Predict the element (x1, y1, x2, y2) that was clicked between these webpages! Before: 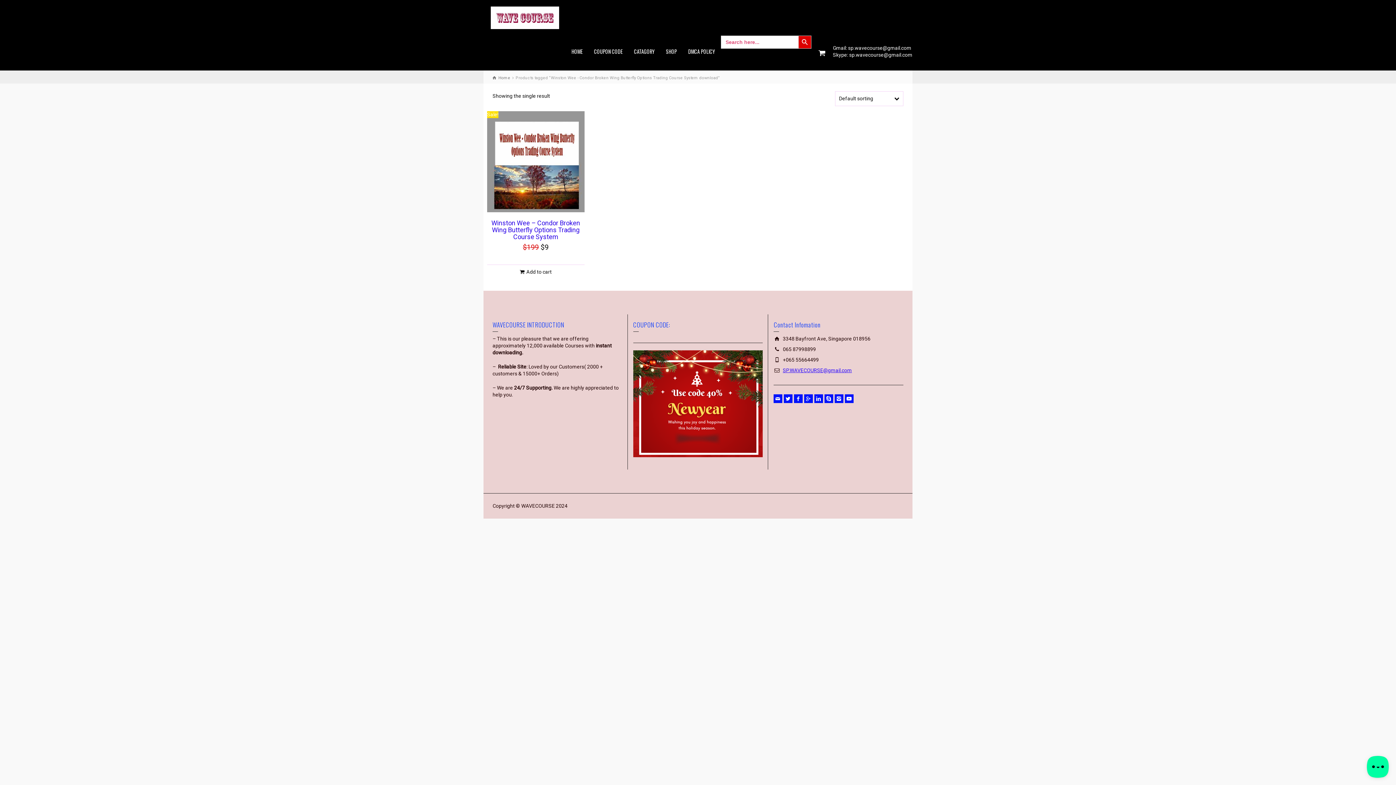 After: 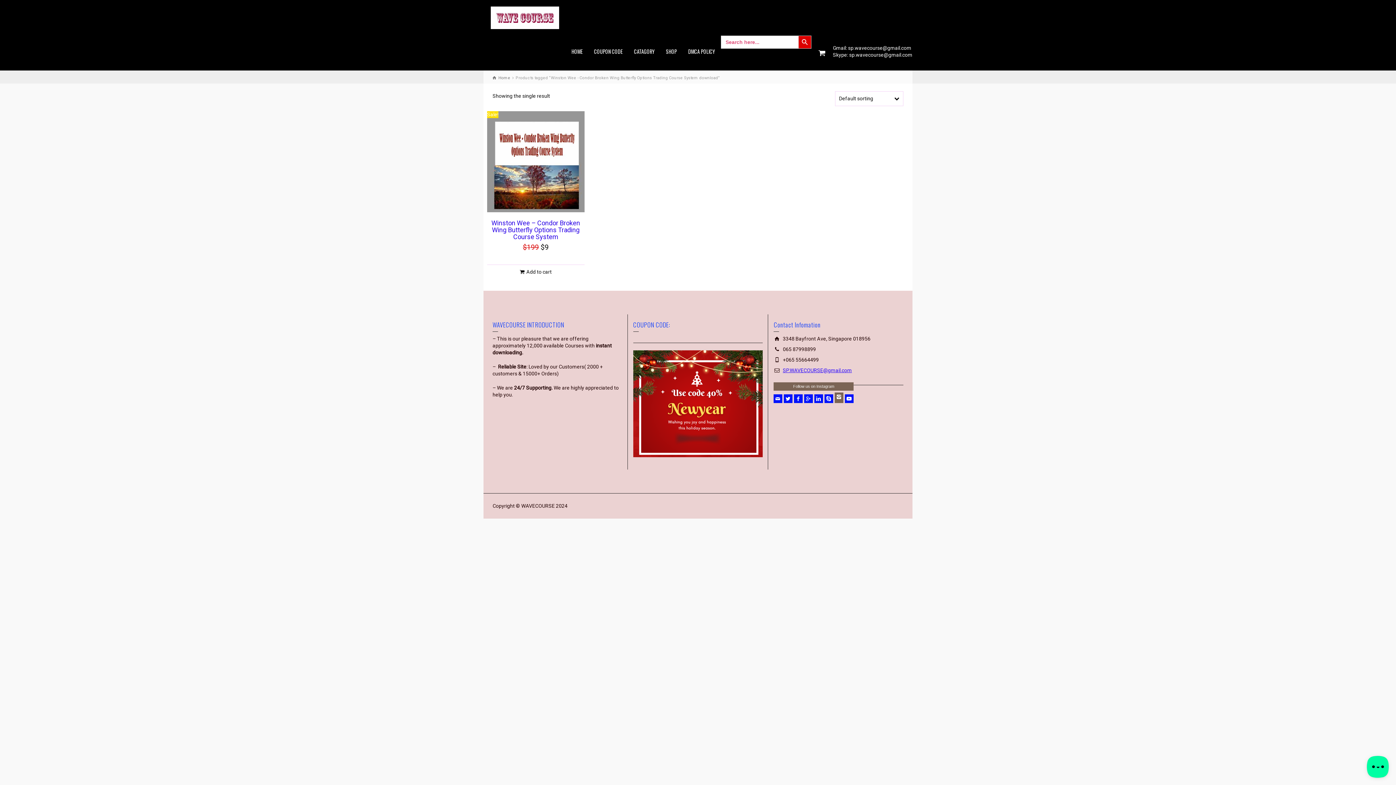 Action: bbox: (835, 394, 843, 403) label: Follow us on Instagram